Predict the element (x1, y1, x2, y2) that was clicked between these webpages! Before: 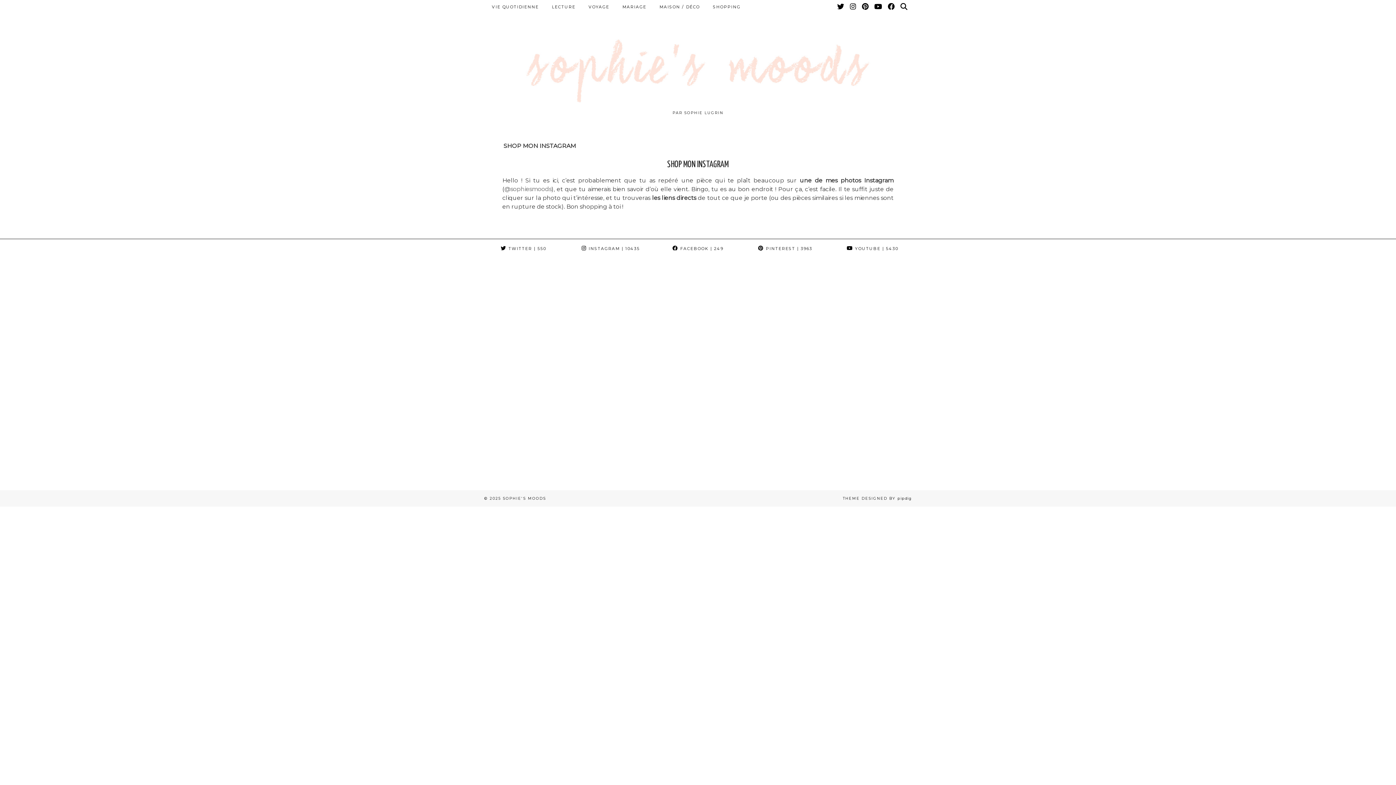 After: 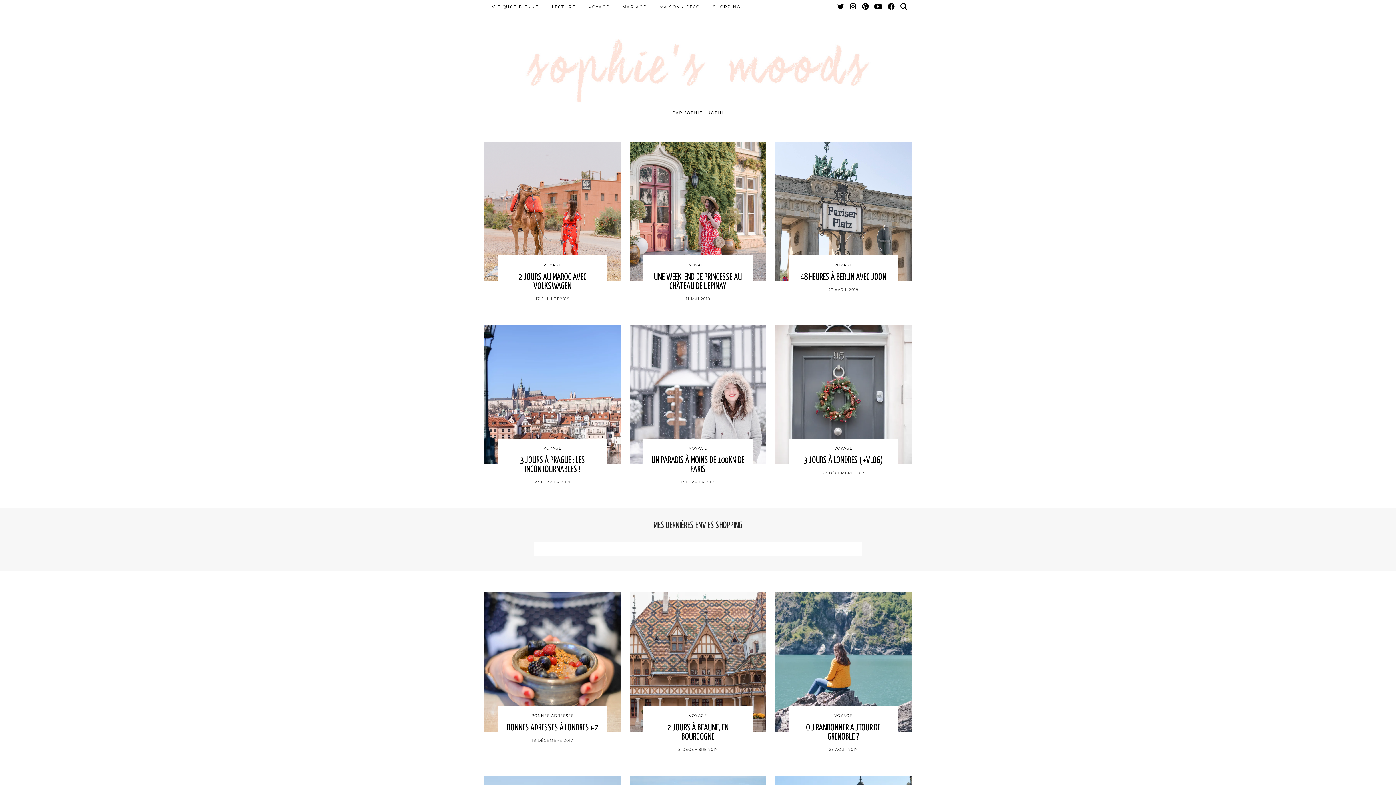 Action: label: VOYAGE bbox: (582, 0, 616, 13)